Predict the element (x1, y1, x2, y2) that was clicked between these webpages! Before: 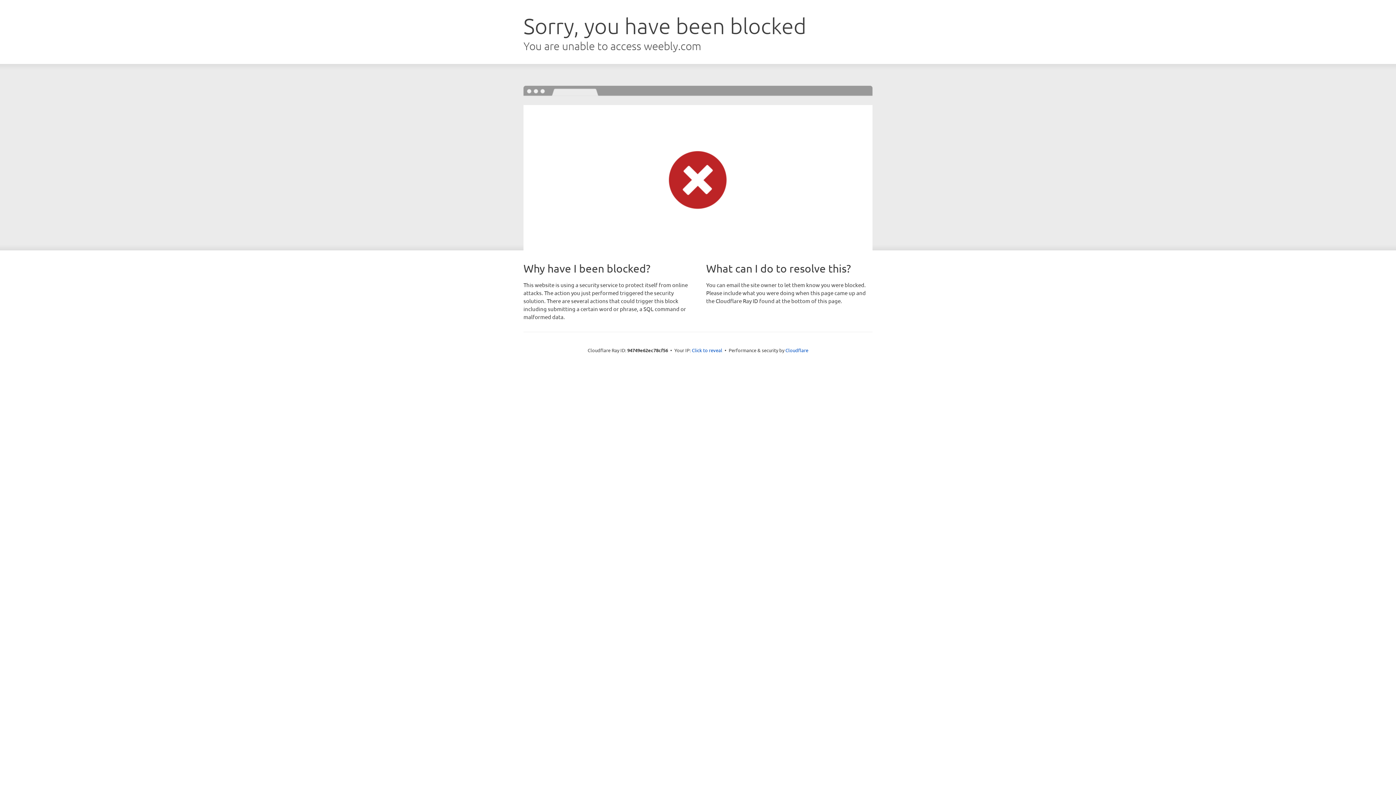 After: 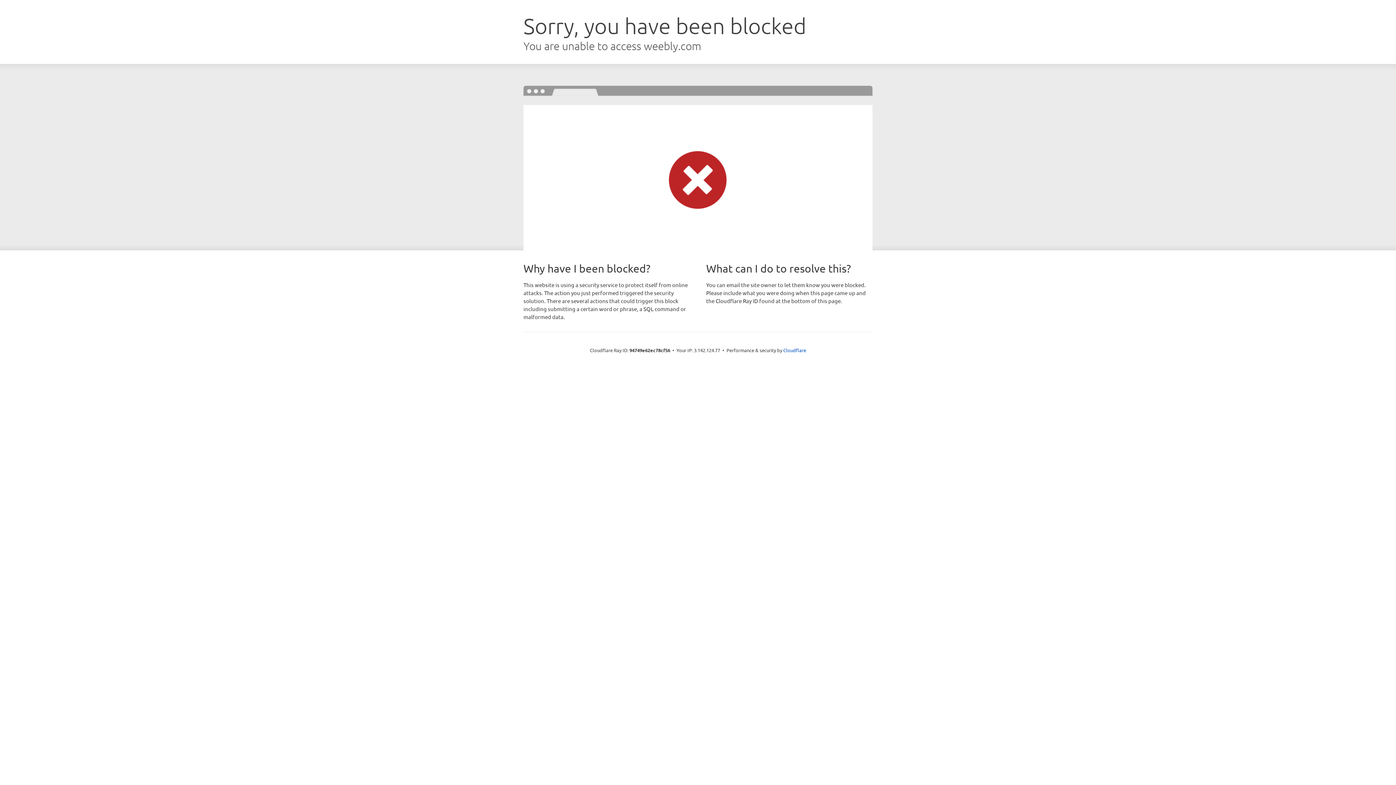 Action: bbox: (692, 346, 722, 353) label: Click to reveal